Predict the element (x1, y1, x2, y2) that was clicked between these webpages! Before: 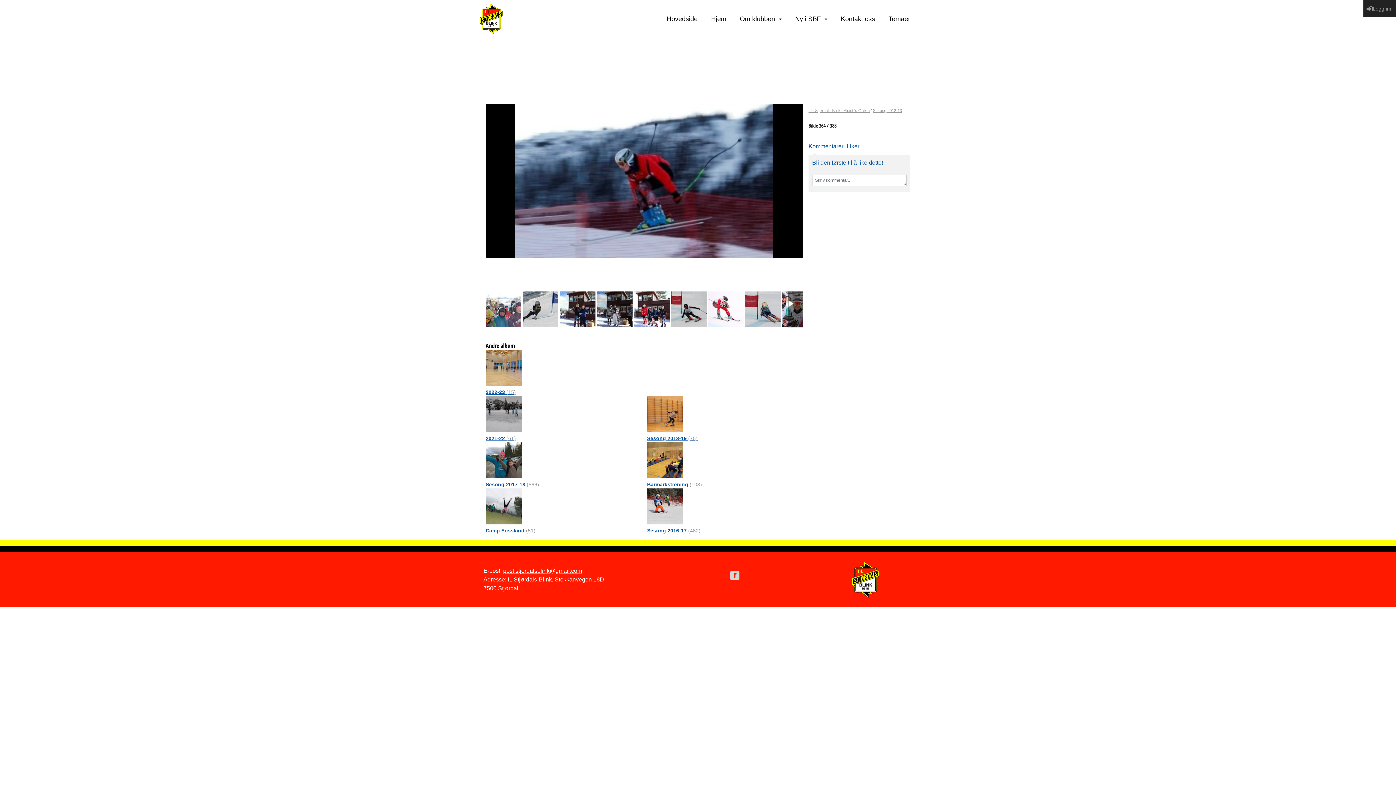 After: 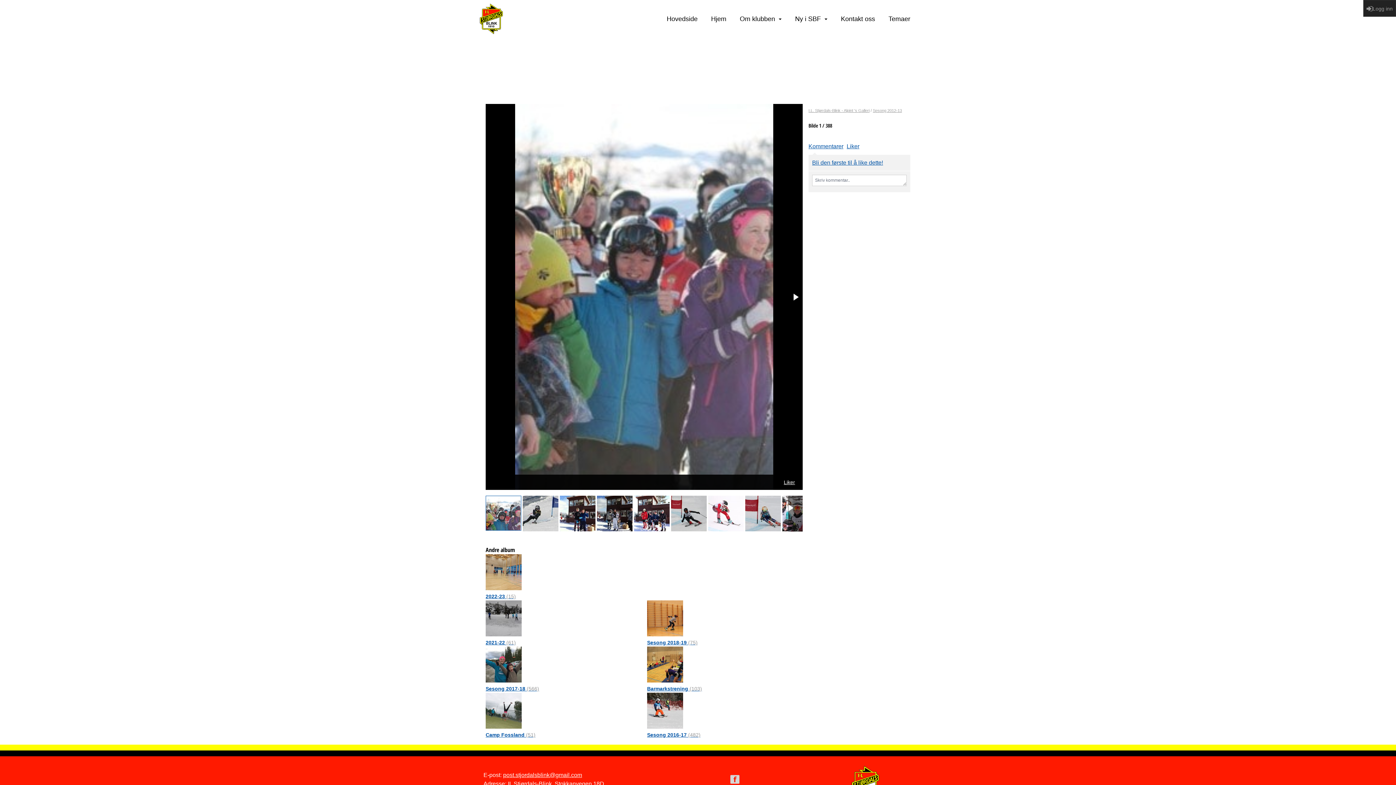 Action: bbox: (485, 291, 521, 327)